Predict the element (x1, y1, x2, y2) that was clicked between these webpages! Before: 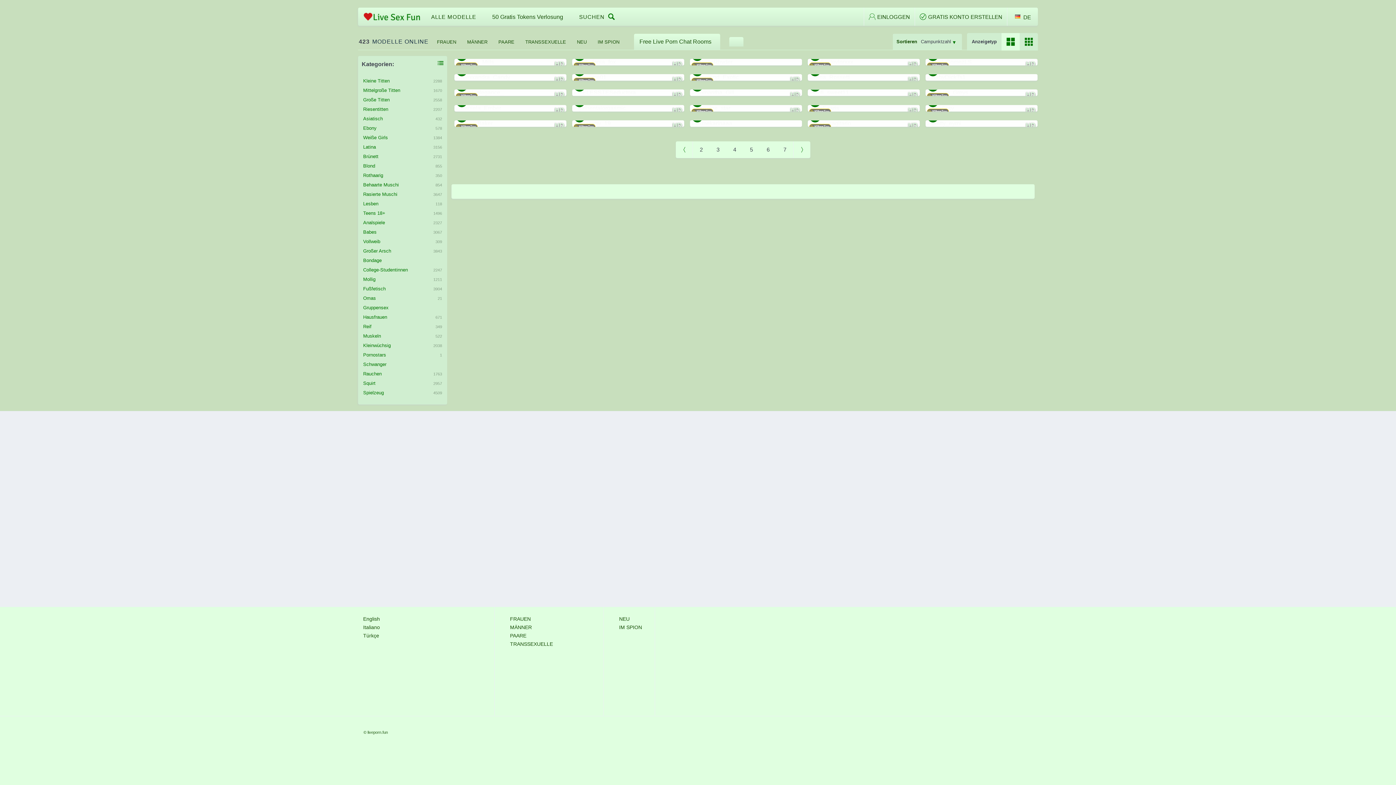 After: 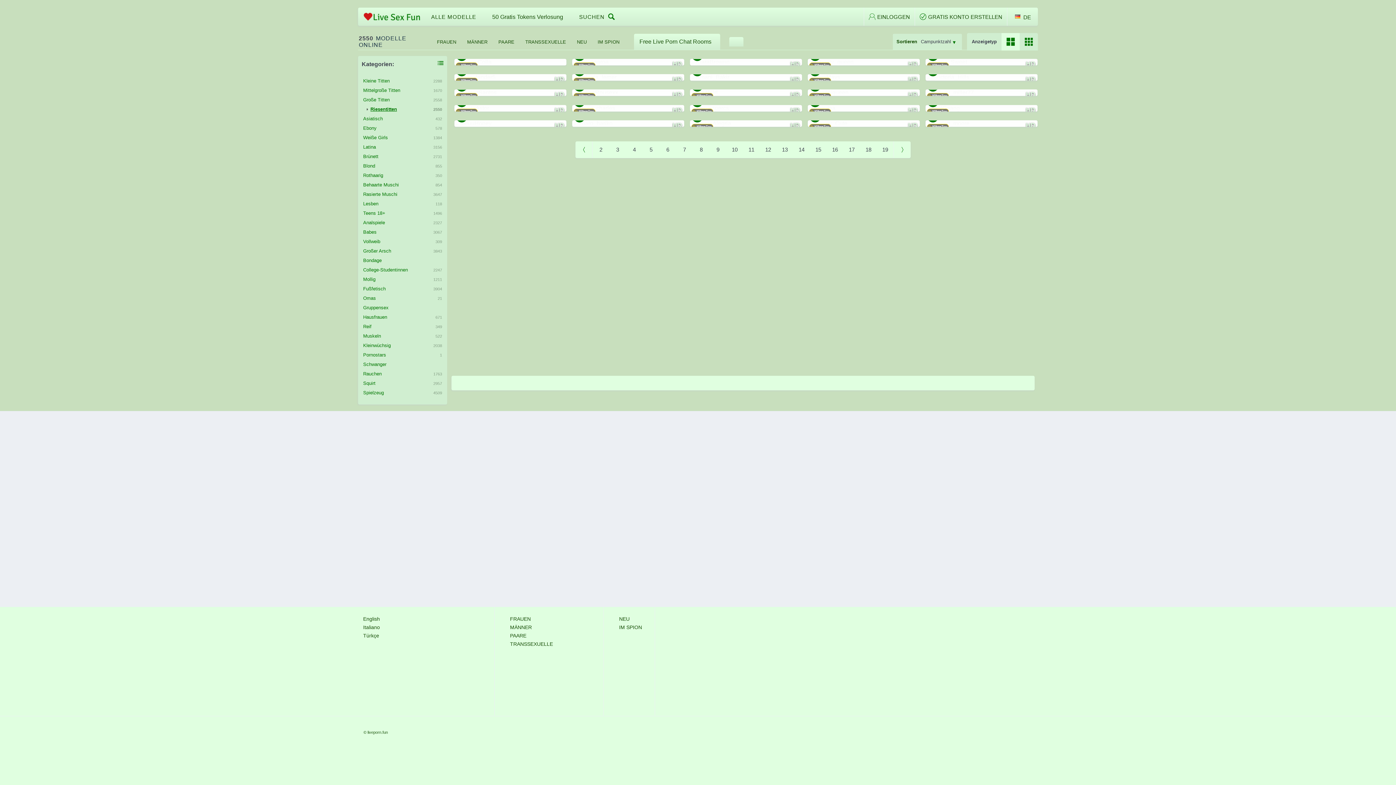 Action: label: 2207
Riesentitten bbox: (363, 106, 442, 112)